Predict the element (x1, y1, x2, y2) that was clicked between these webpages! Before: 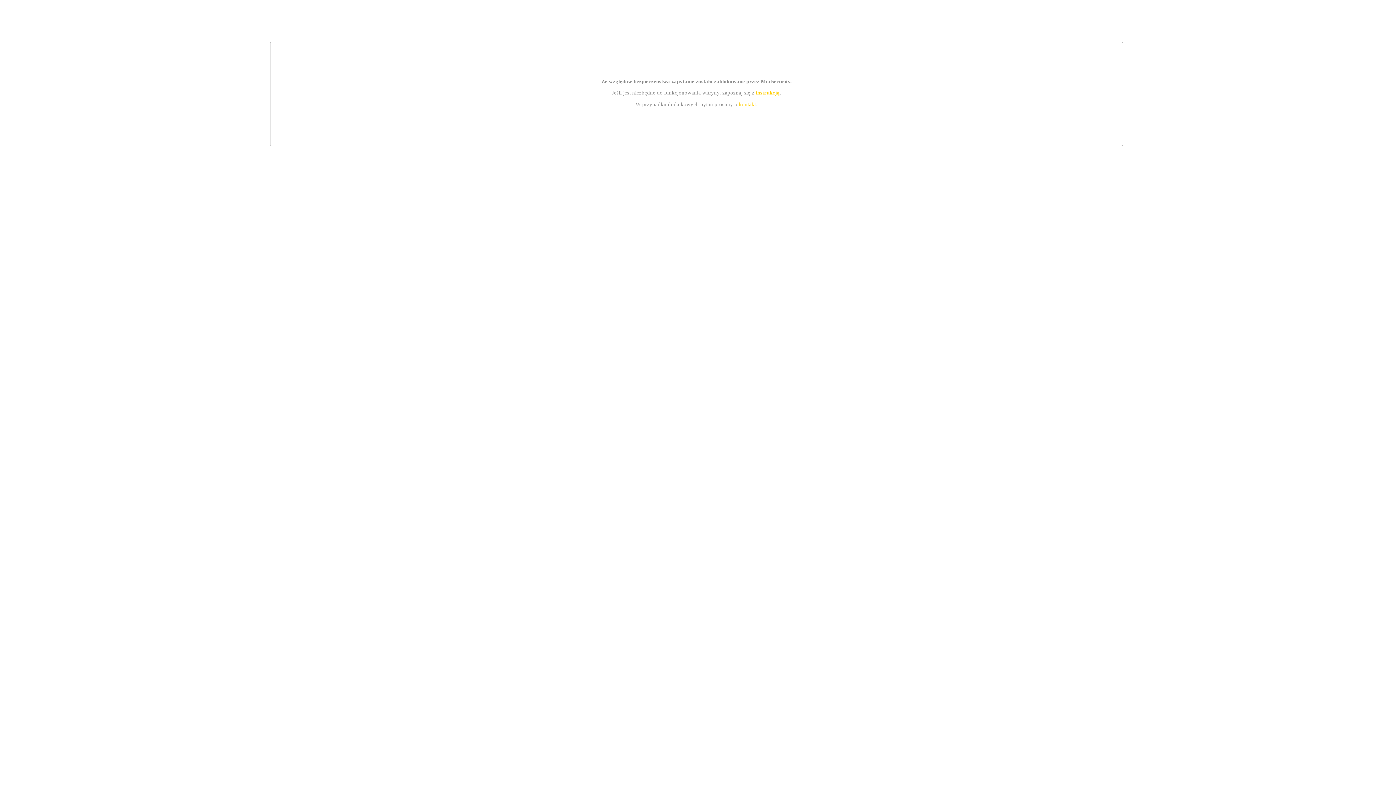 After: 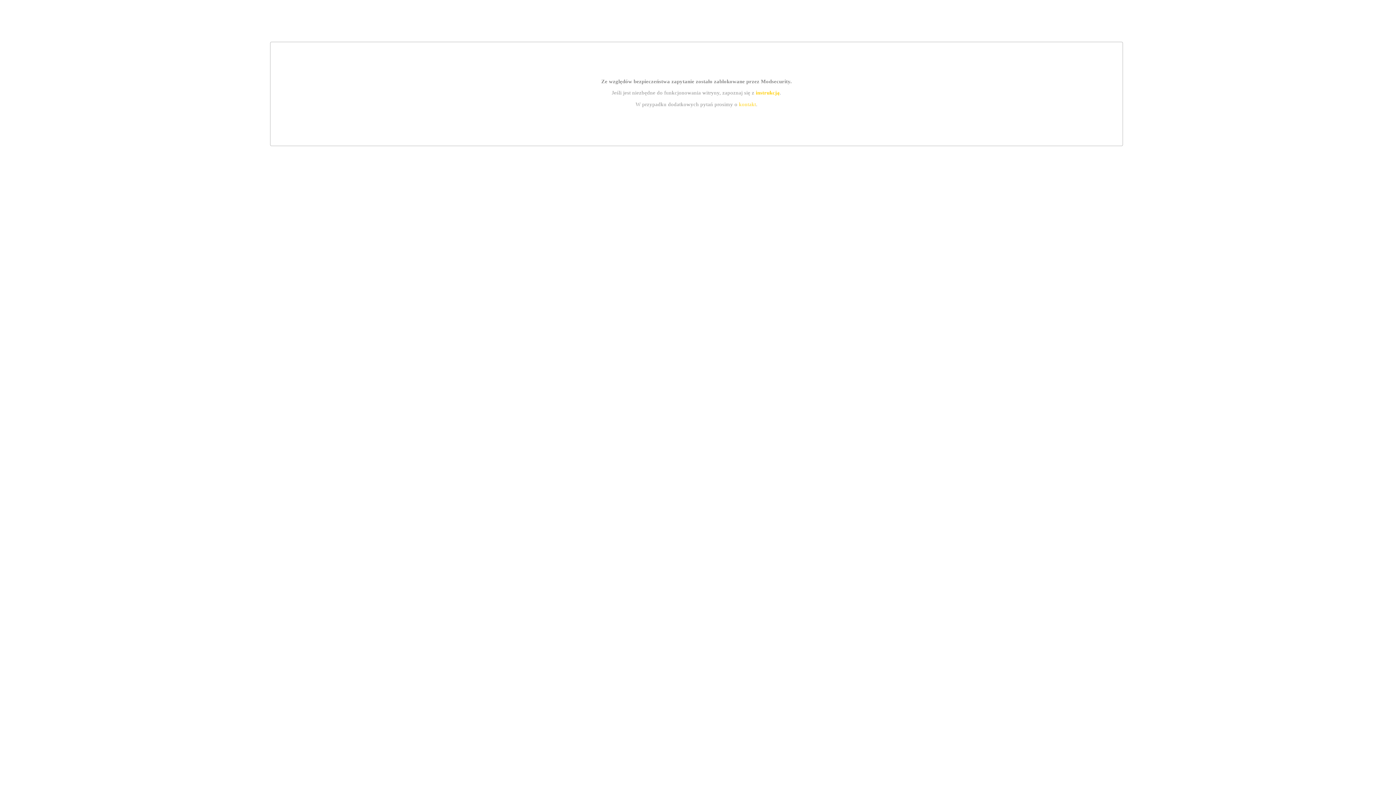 Action: label: instrukcją bbox: (755, 89, 779, 95)